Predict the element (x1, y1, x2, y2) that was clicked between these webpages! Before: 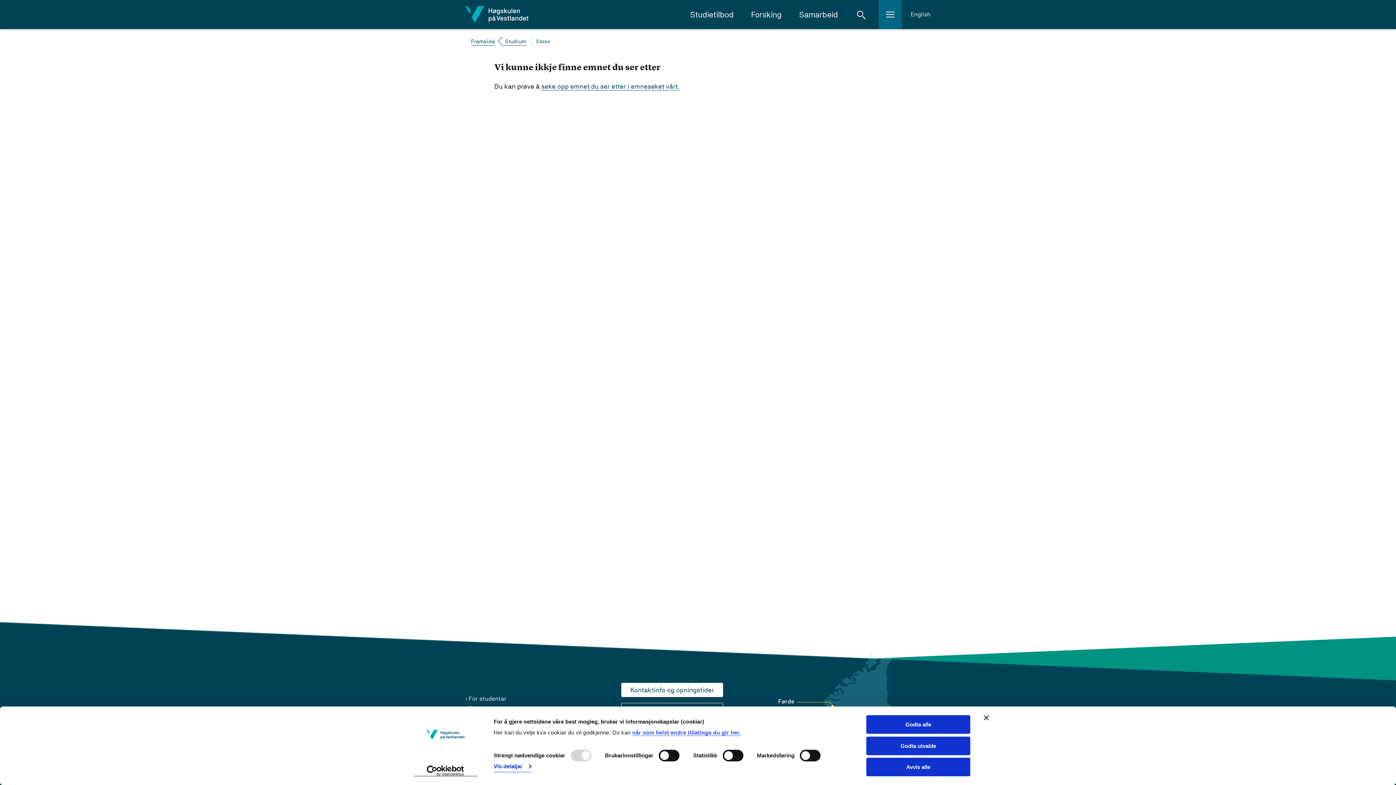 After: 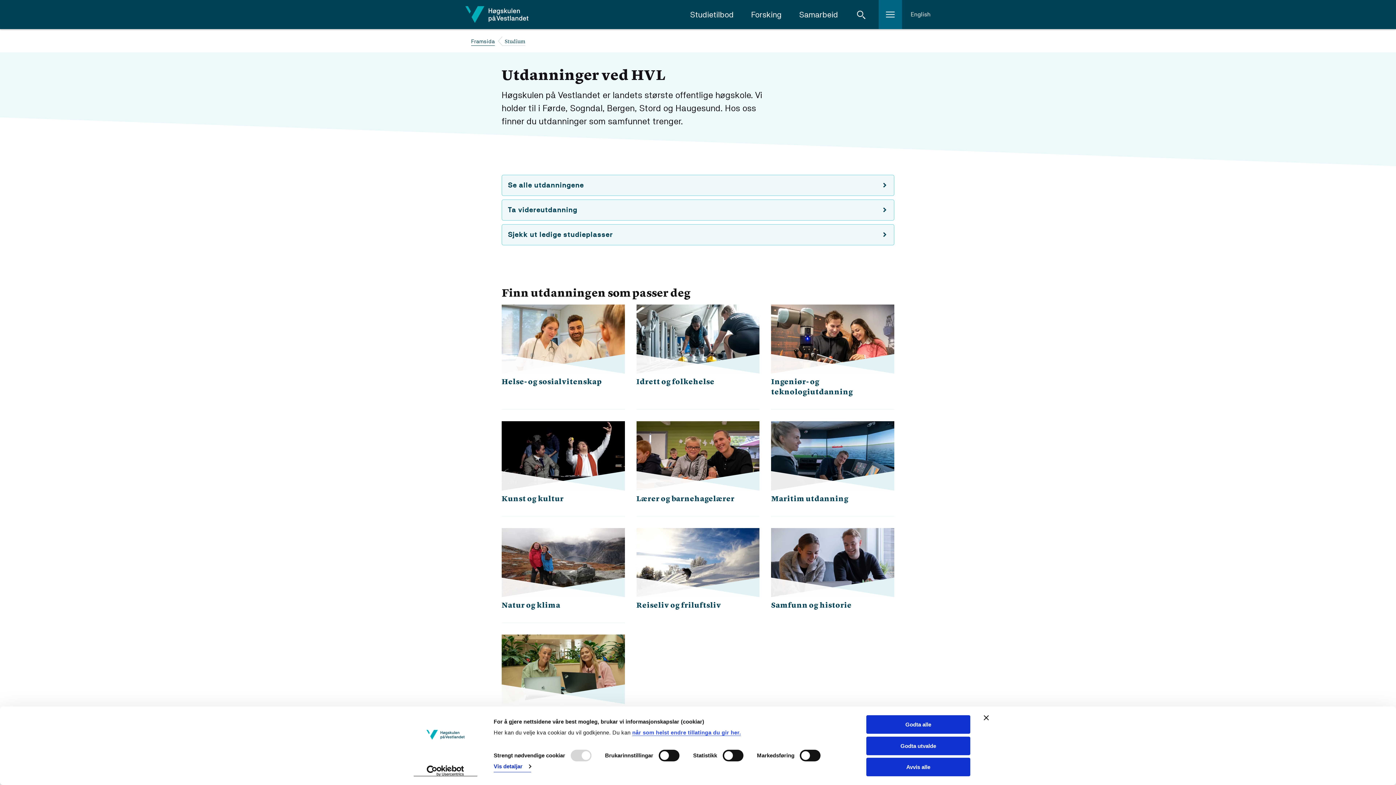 Action: label: Studium bbox: (502, 37, 526, 46)